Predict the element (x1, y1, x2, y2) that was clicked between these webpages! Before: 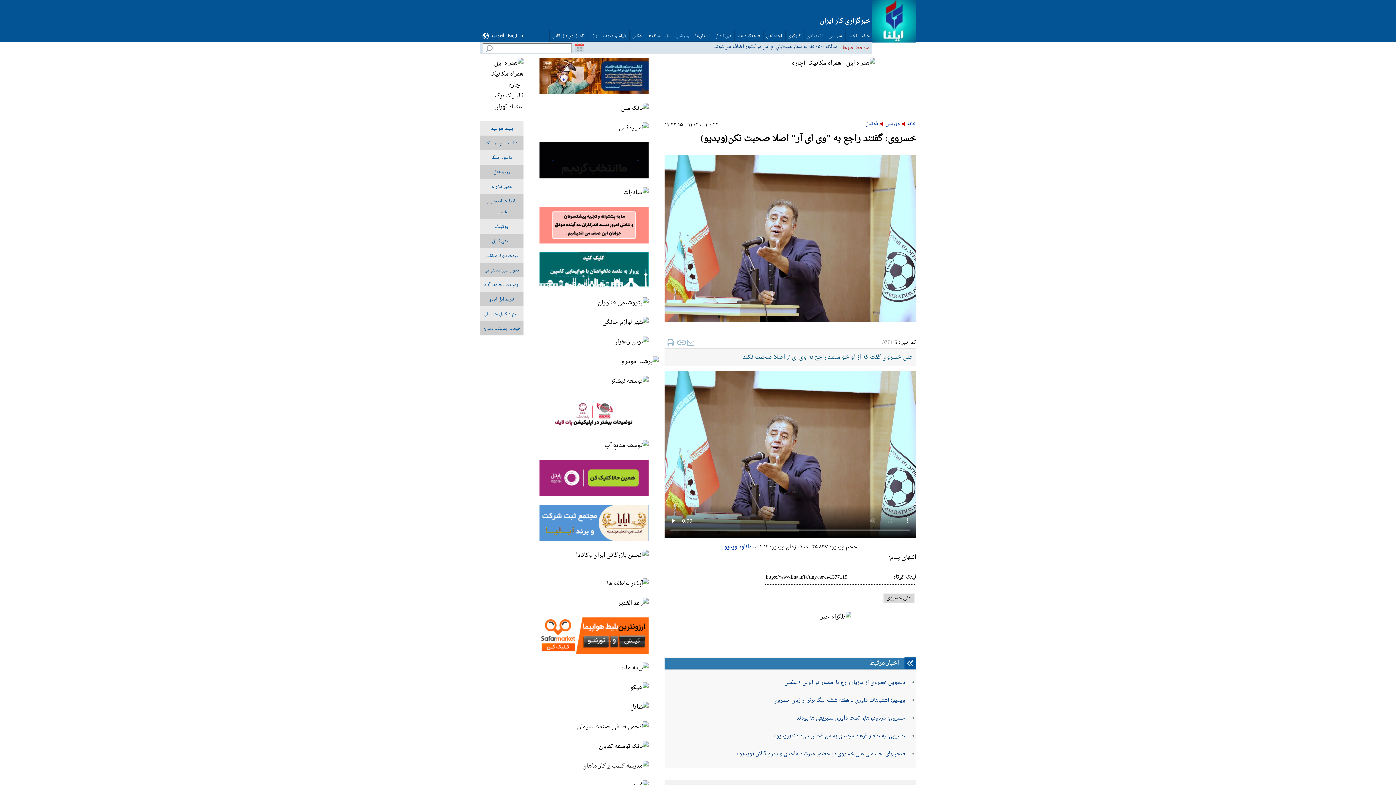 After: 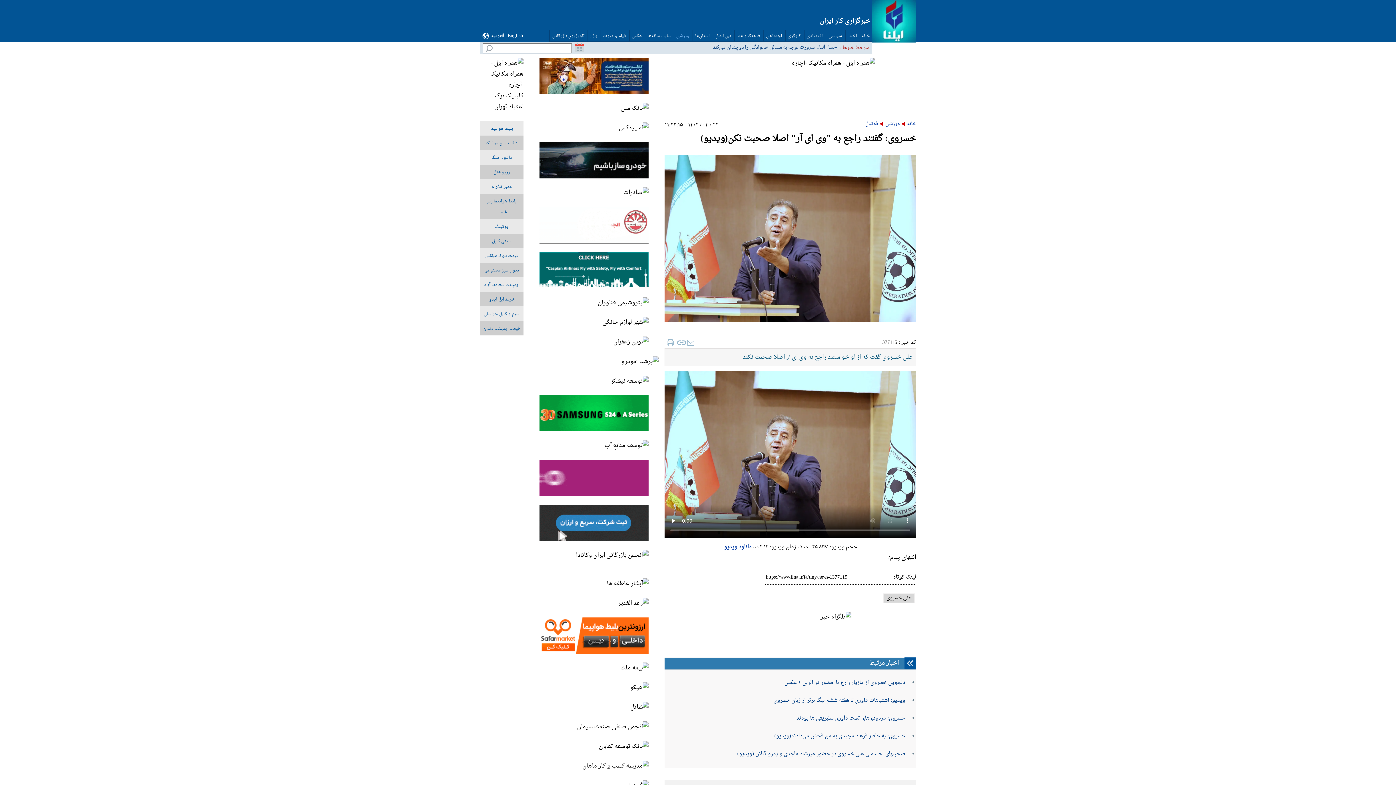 Action: bbox: (529, 206, 659, 243)